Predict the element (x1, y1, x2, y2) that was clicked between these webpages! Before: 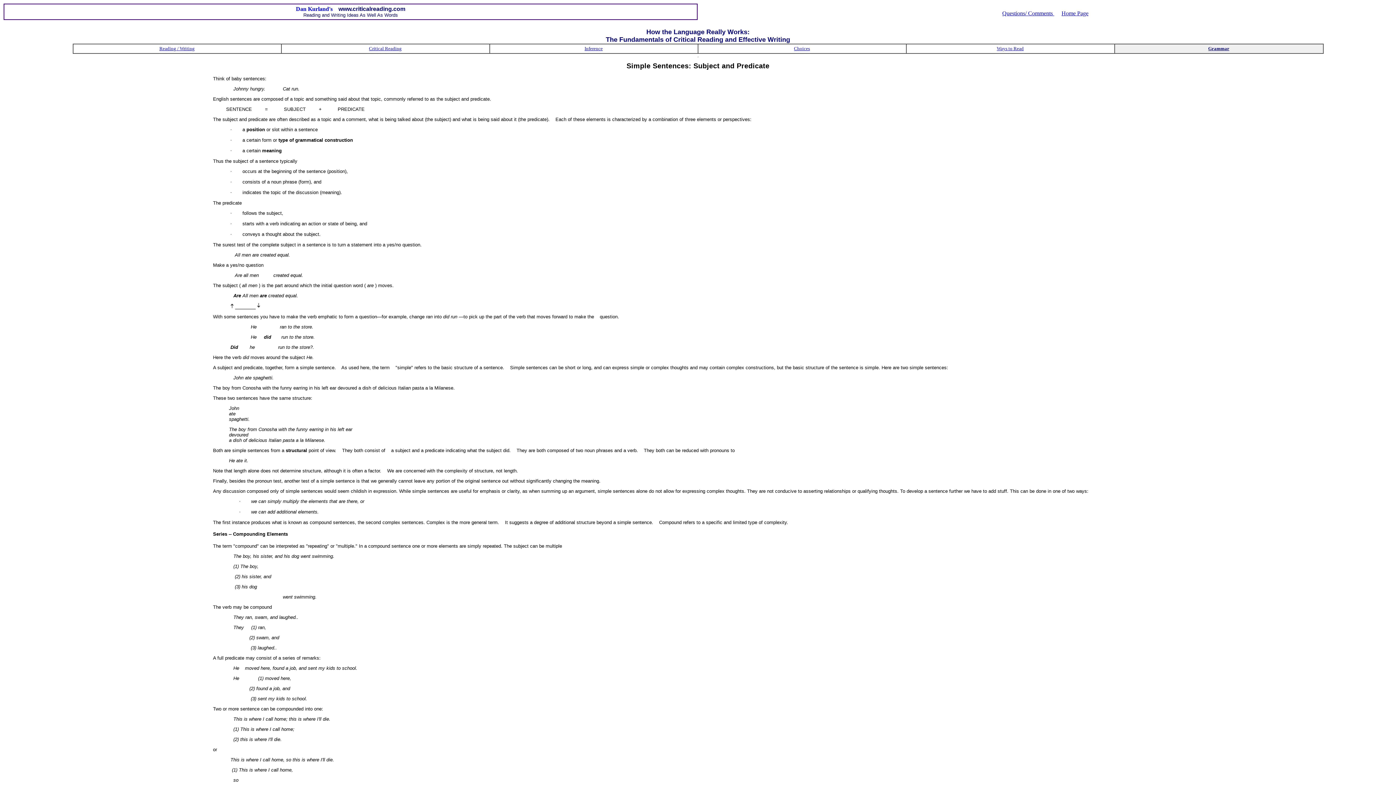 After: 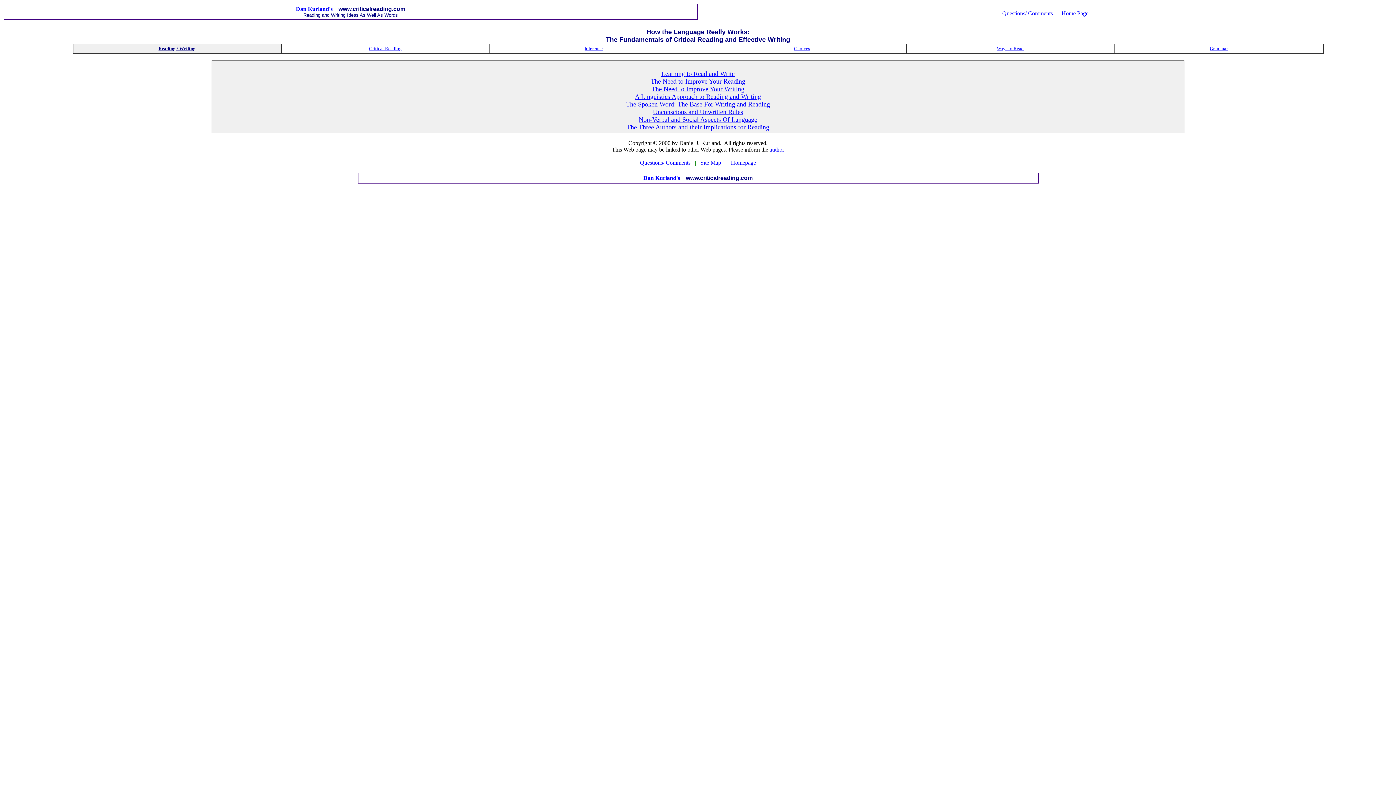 Action: label: Reading / Writing bbox: (159, 45, 194, 51)